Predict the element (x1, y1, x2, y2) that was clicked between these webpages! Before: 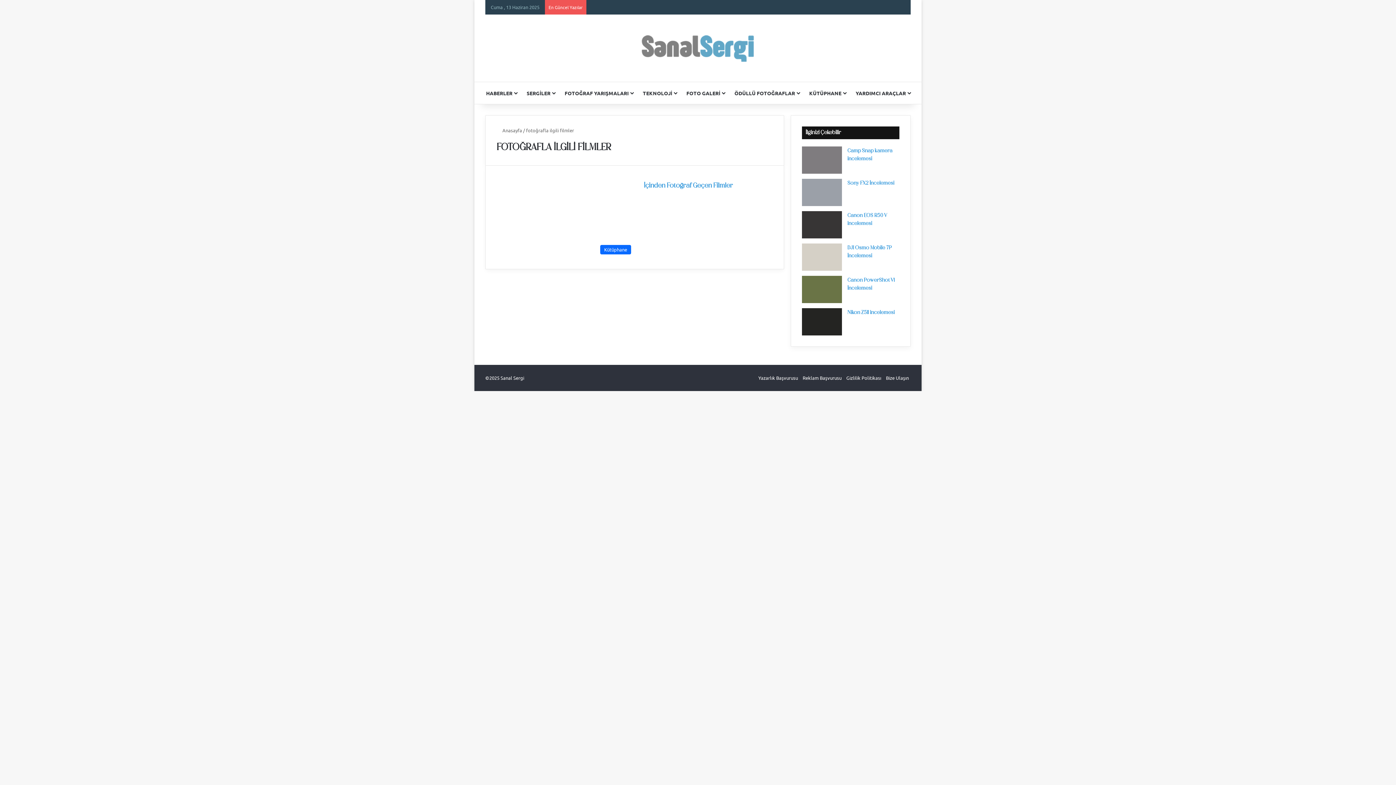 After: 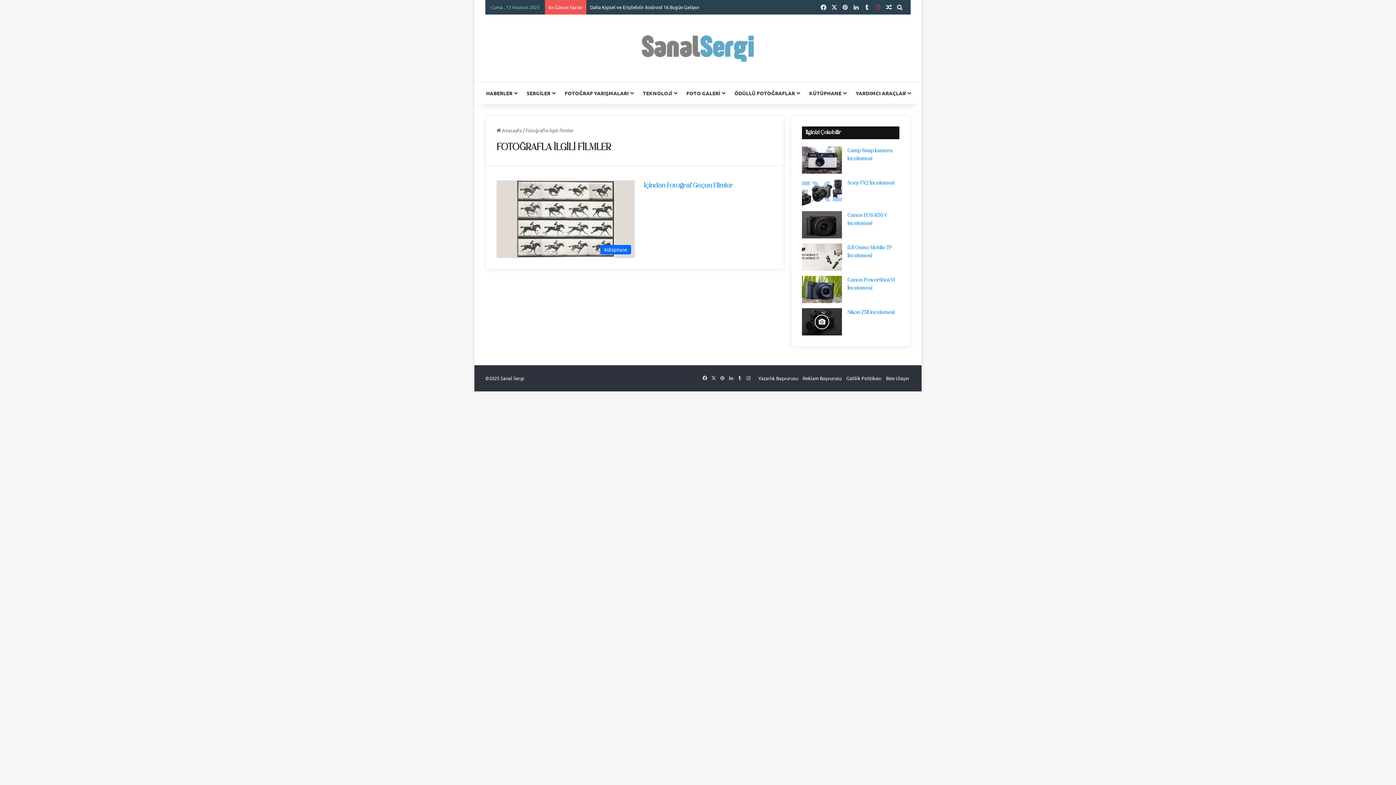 Action: bbox: (872, 0, 883, 14) label: Instagram